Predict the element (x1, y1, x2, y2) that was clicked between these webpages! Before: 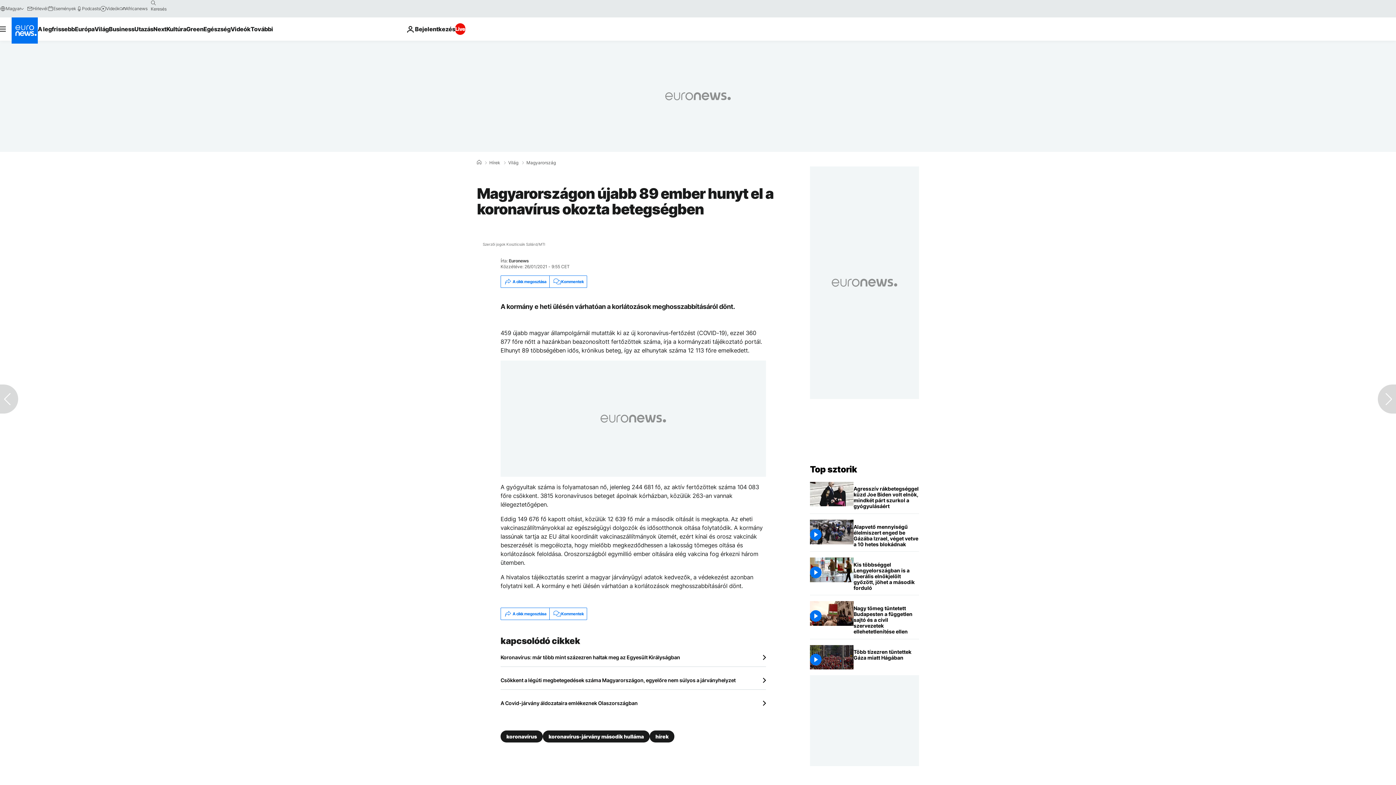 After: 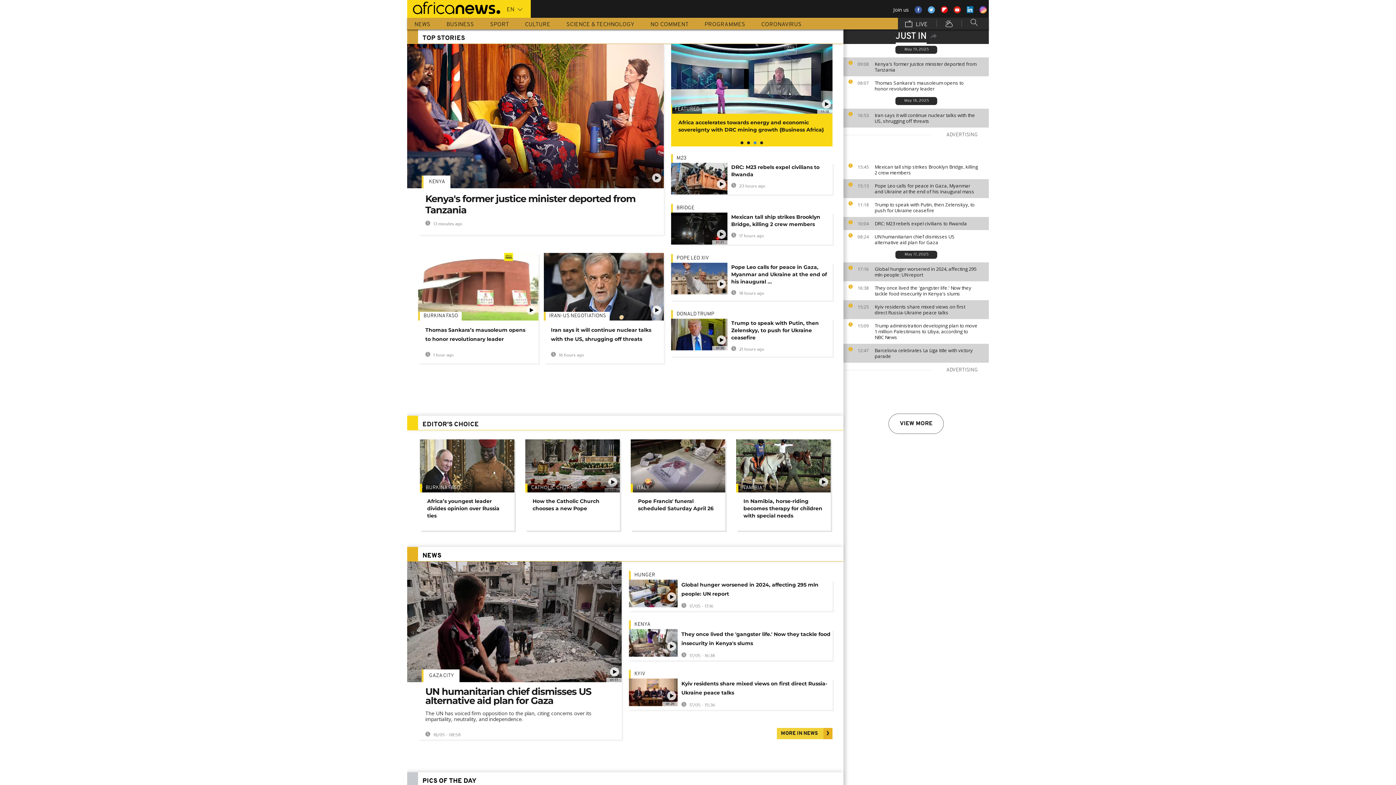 Action: label: Africanews bbox: (119, 5, 147, 11)